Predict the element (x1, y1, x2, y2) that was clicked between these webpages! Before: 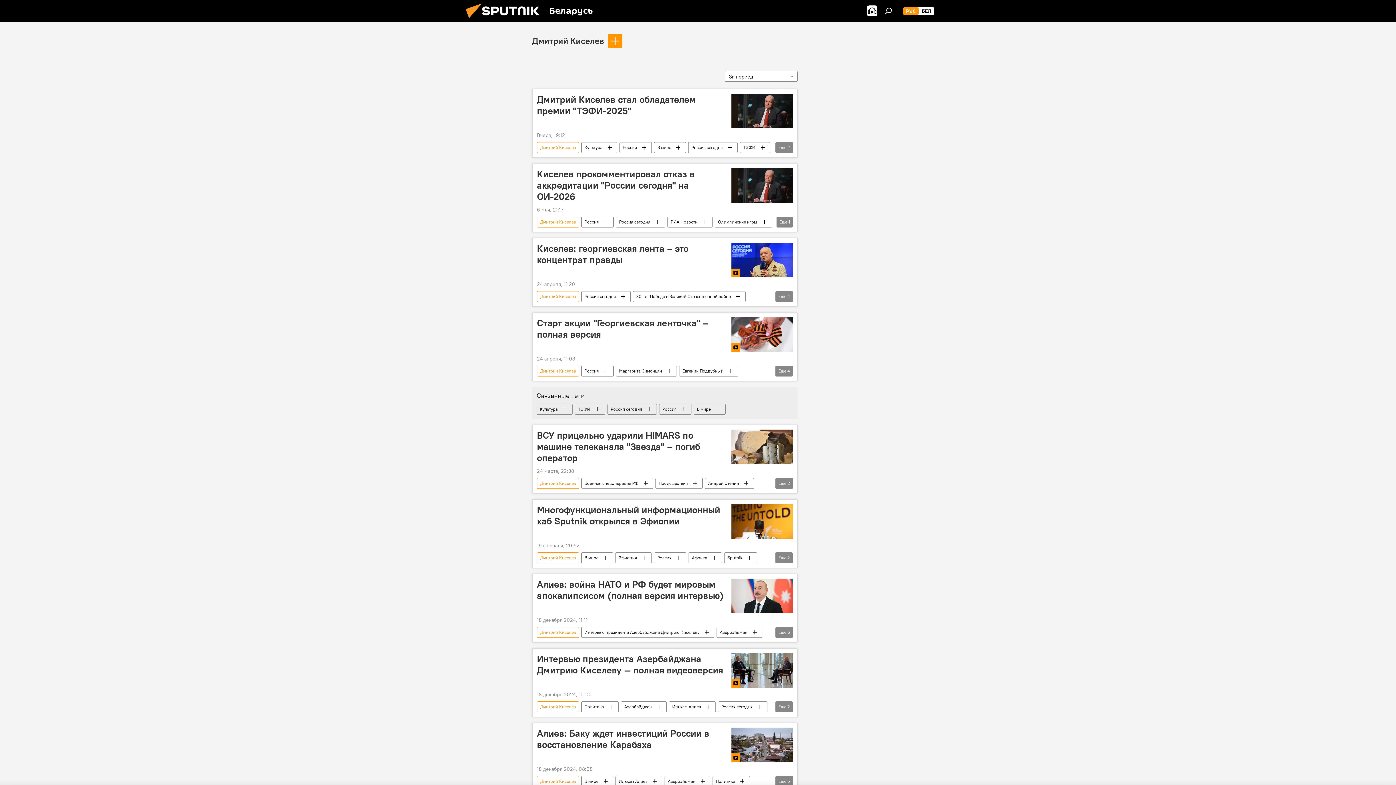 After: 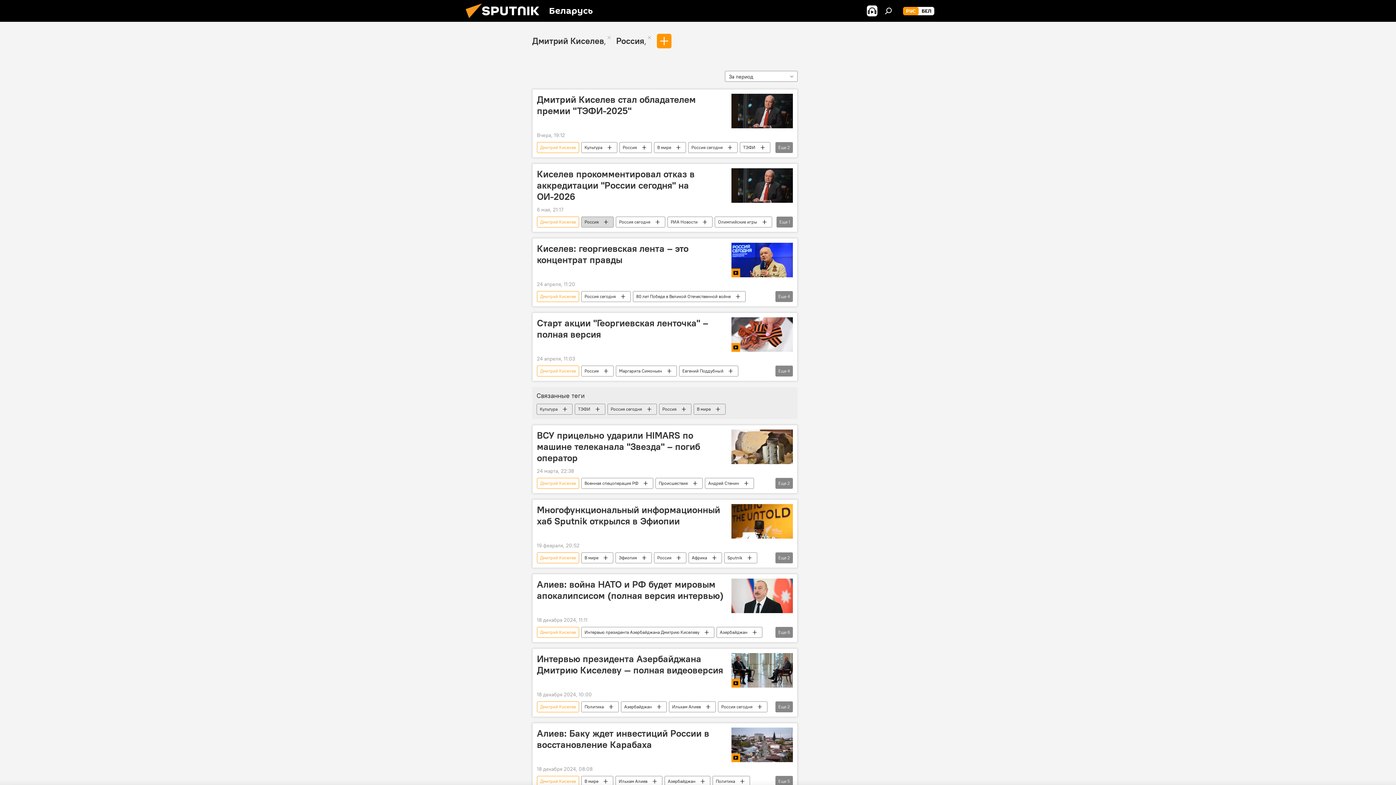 Action: label: Россия bbox: (581, 216, 613, 227)